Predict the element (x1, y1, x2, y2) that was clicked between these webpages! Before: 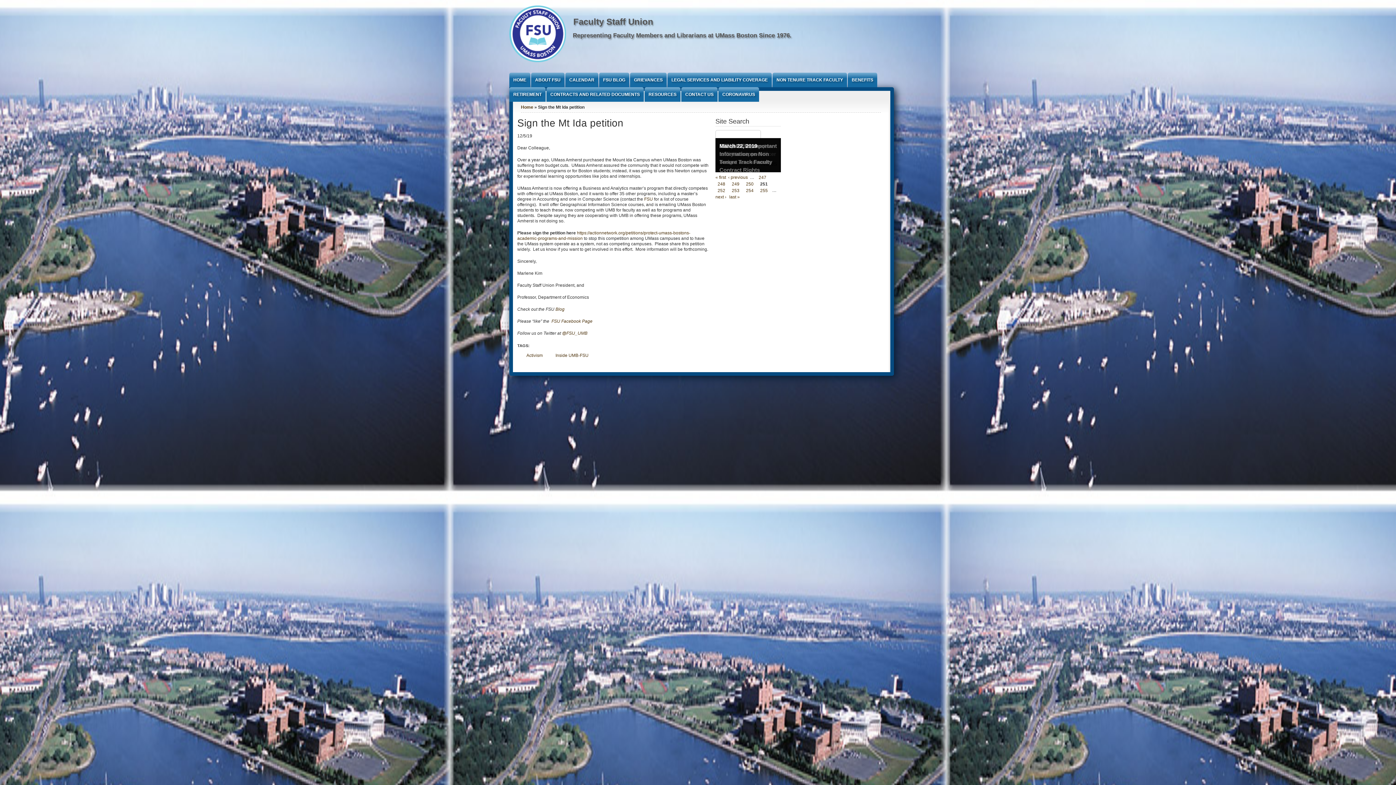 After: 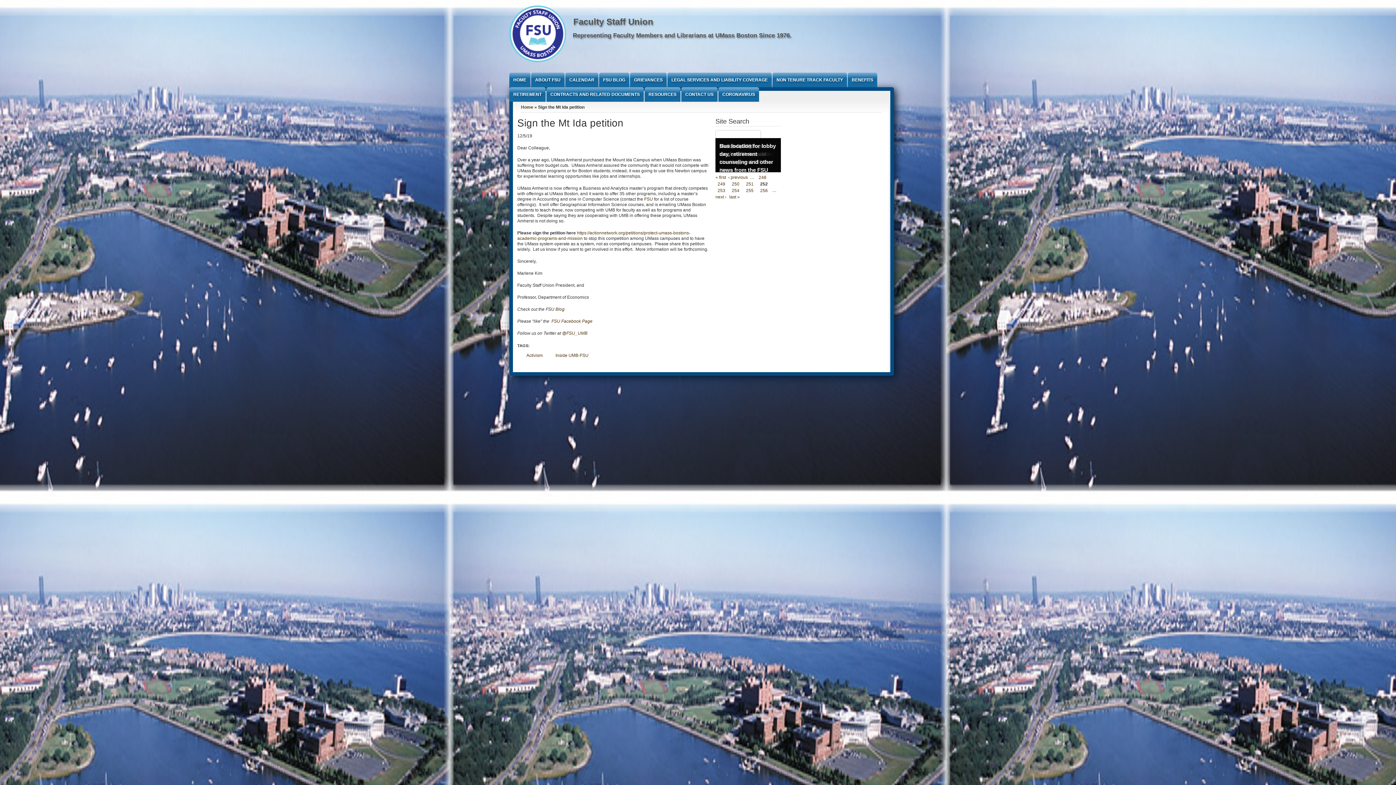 Action: bbox: (715, 194, 726, 199) label: next ›